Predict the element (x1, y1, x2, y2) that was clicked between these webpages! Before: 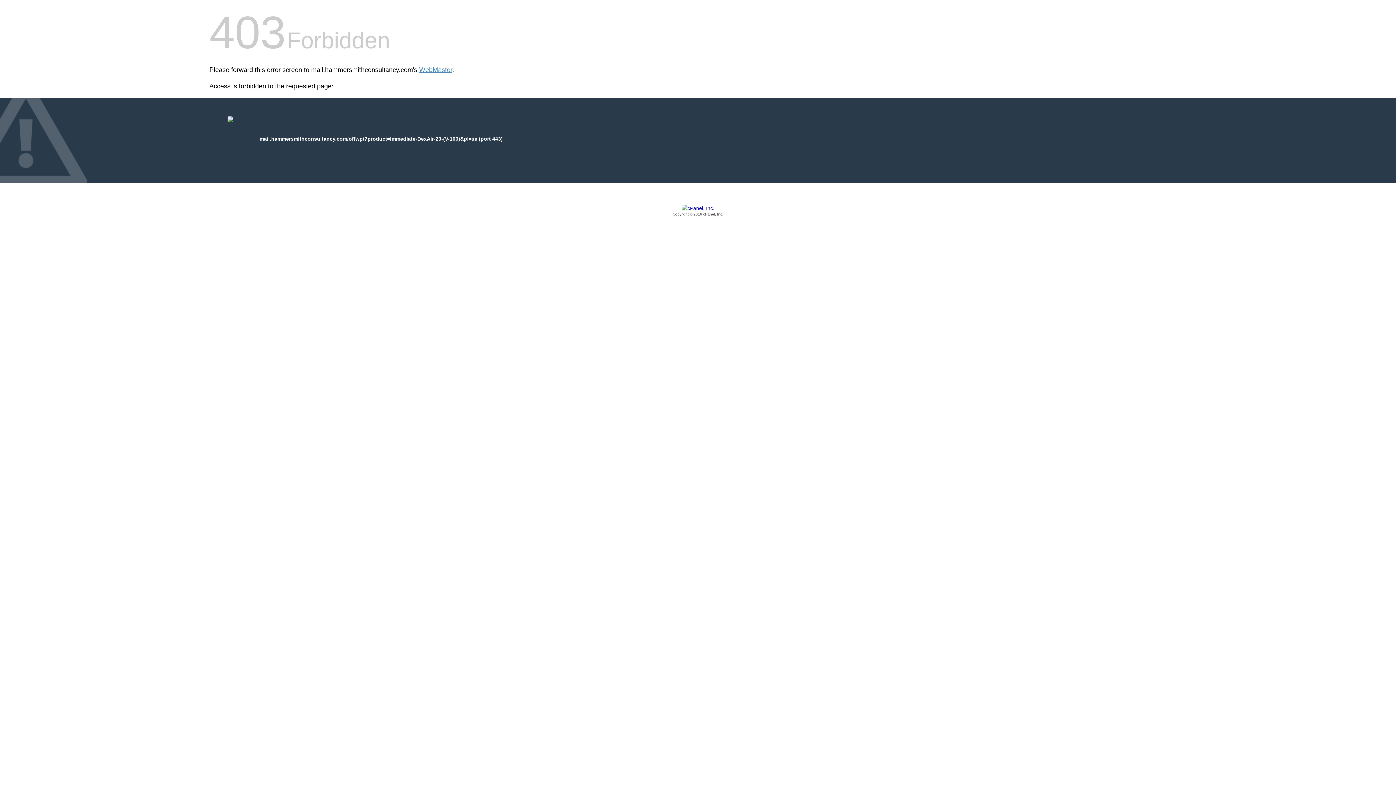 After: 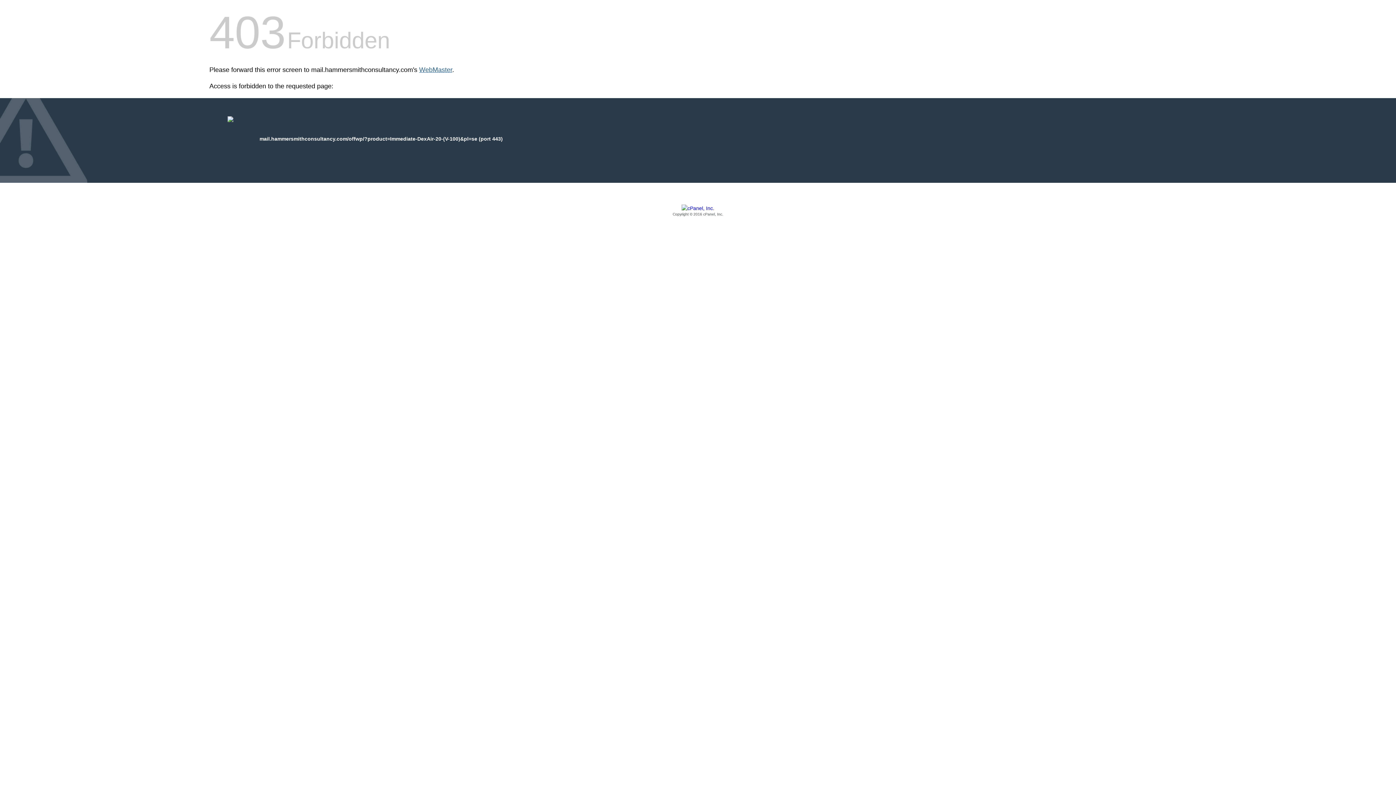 Action: bbox: (419, 66, 452, 73) label: WebMaster